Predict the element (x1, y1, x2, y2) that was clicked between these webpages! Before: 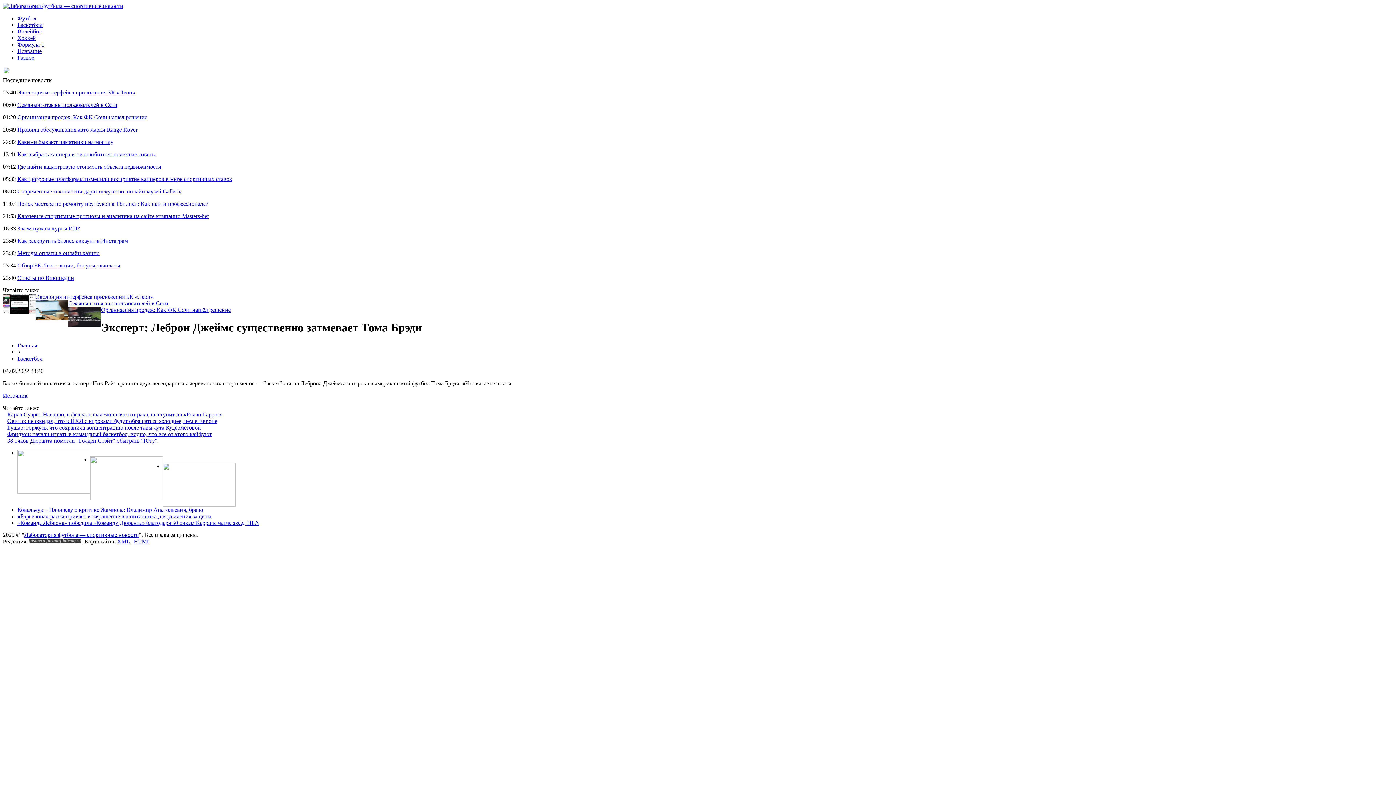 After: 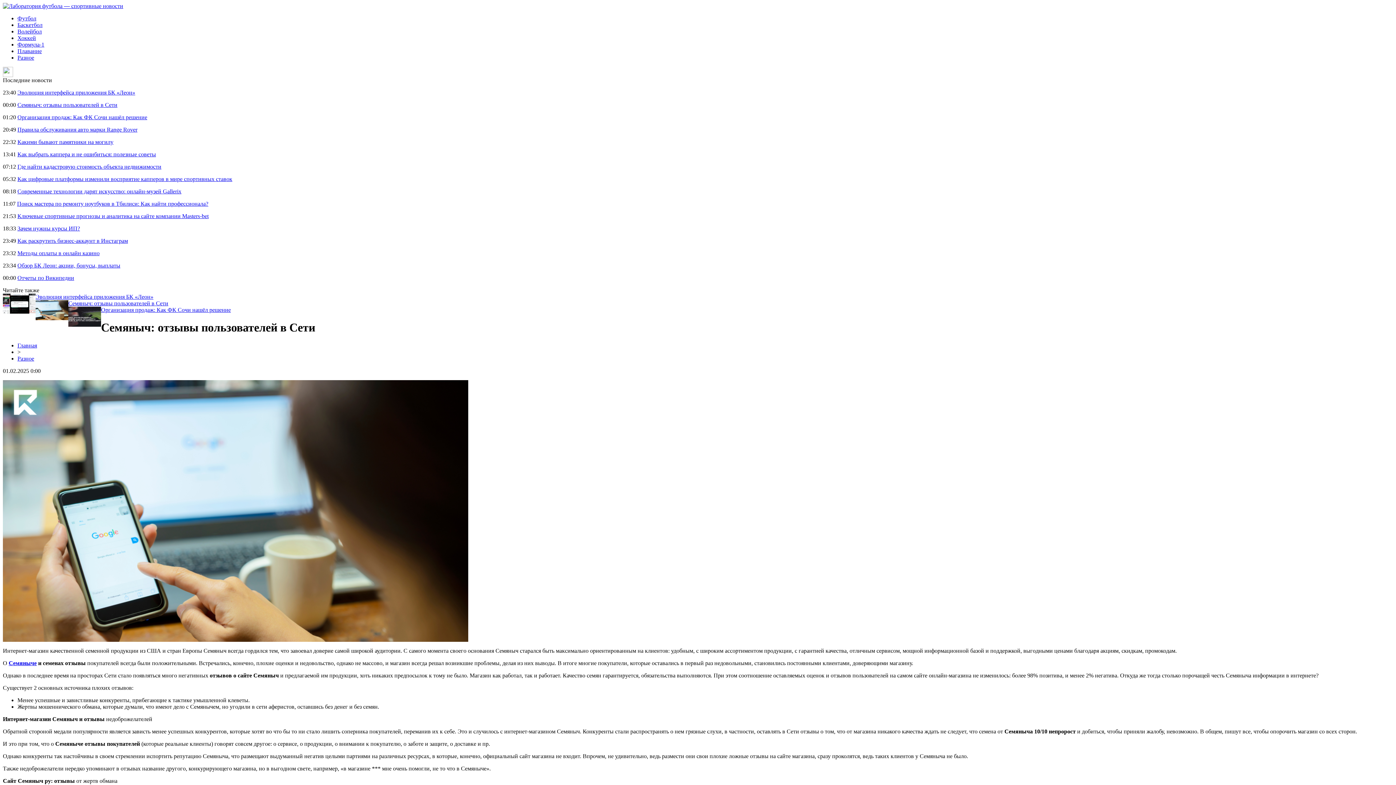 Action: bbox: (17, 101, 117, 108) label: Семяныч: отзывы пользователей в Сети